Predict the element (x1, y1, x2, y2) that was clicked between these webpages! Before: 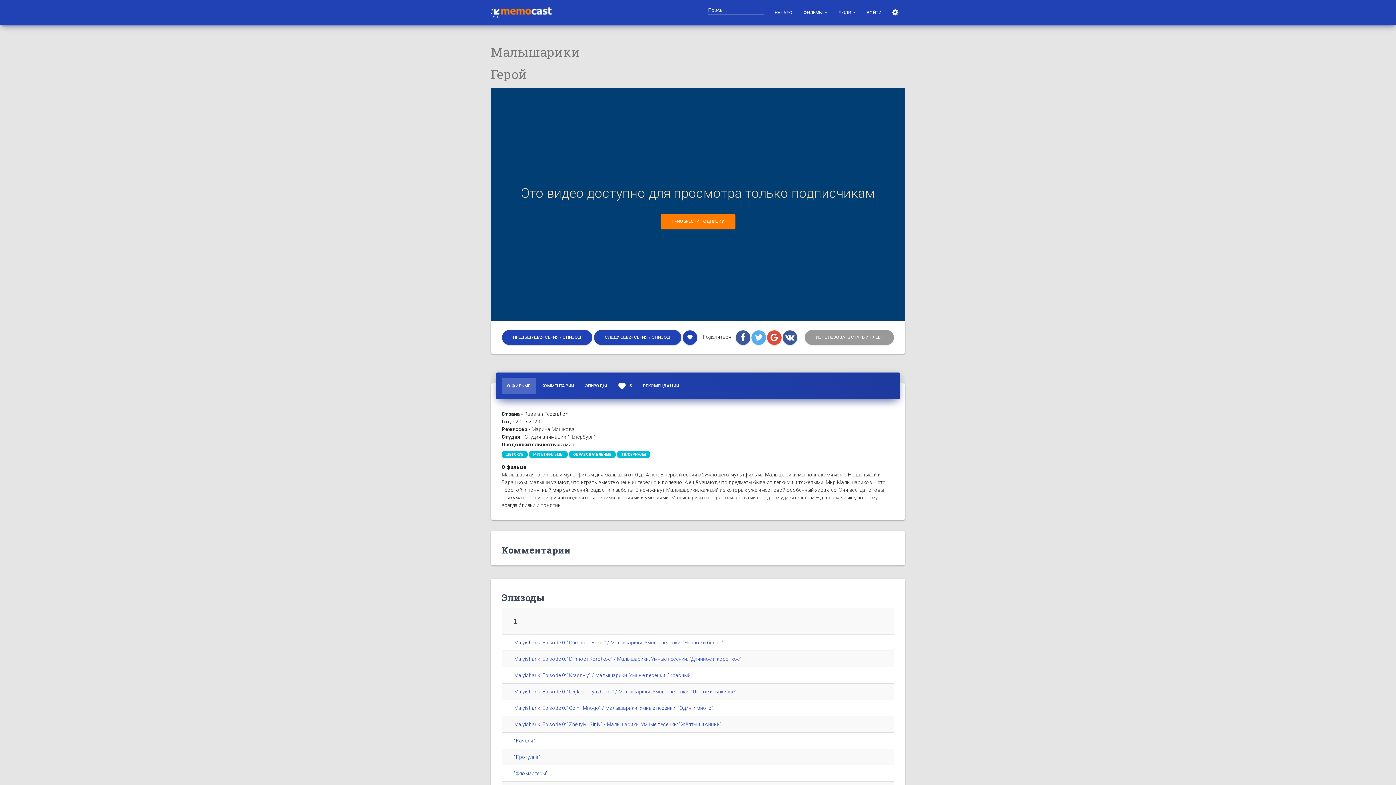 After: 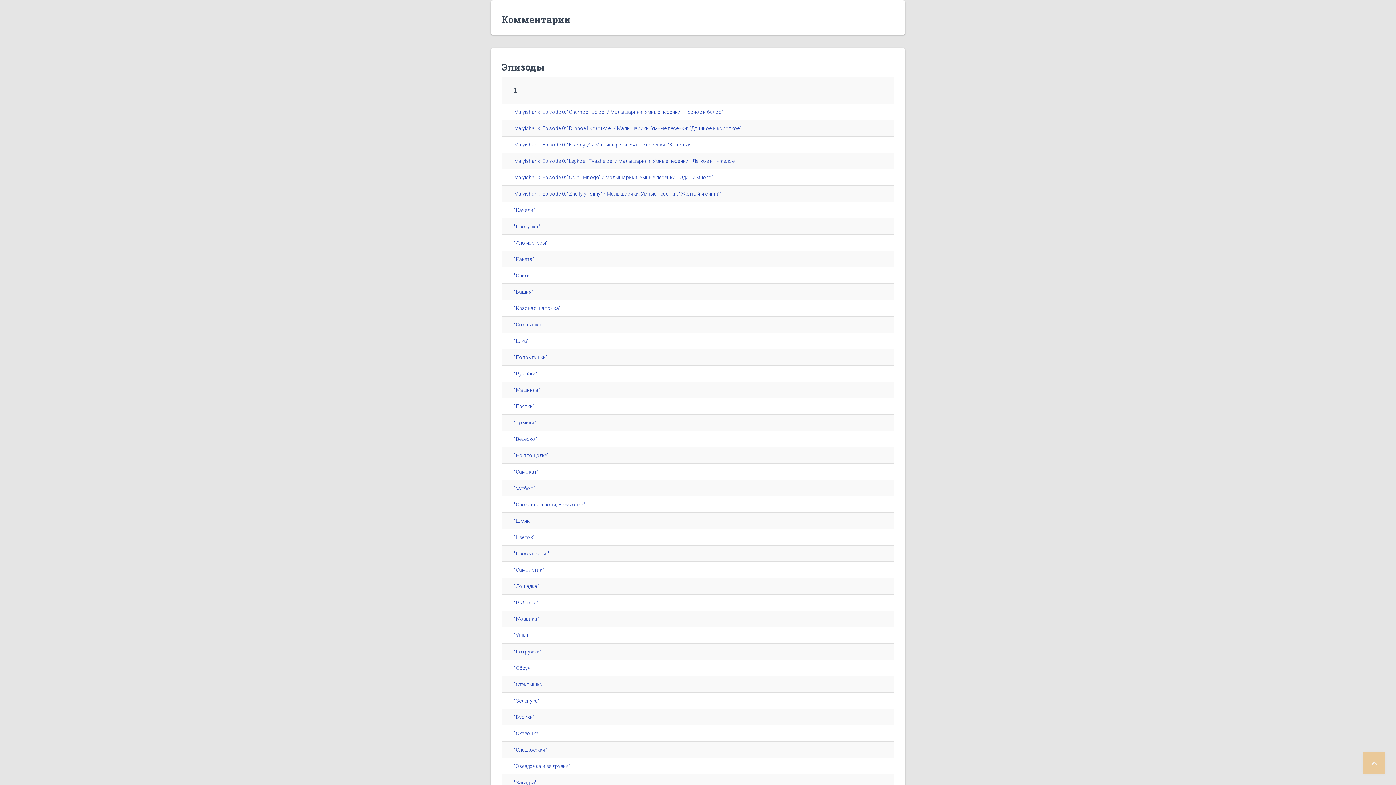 Action: bbox: (536, 378, 579, 394) label: КОММЕНТАРИИ